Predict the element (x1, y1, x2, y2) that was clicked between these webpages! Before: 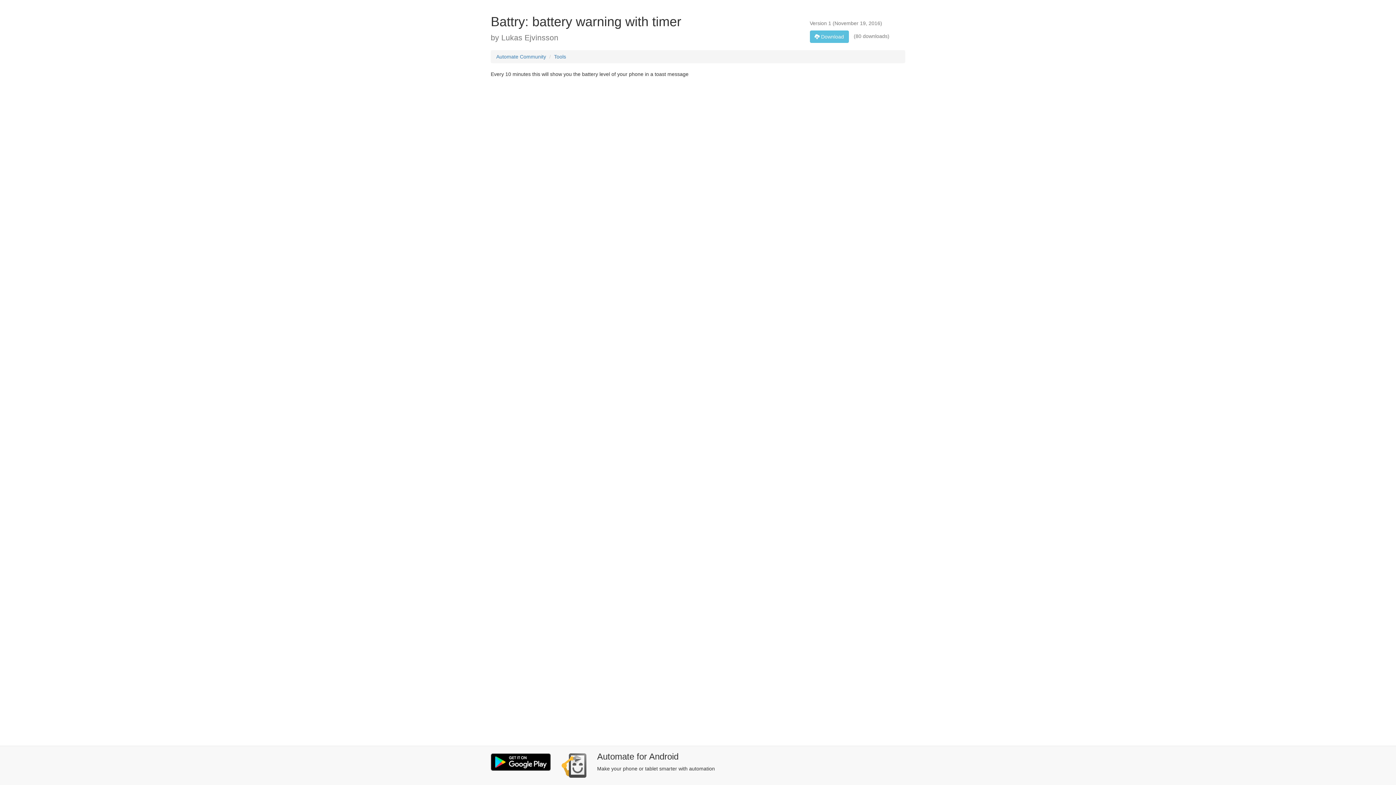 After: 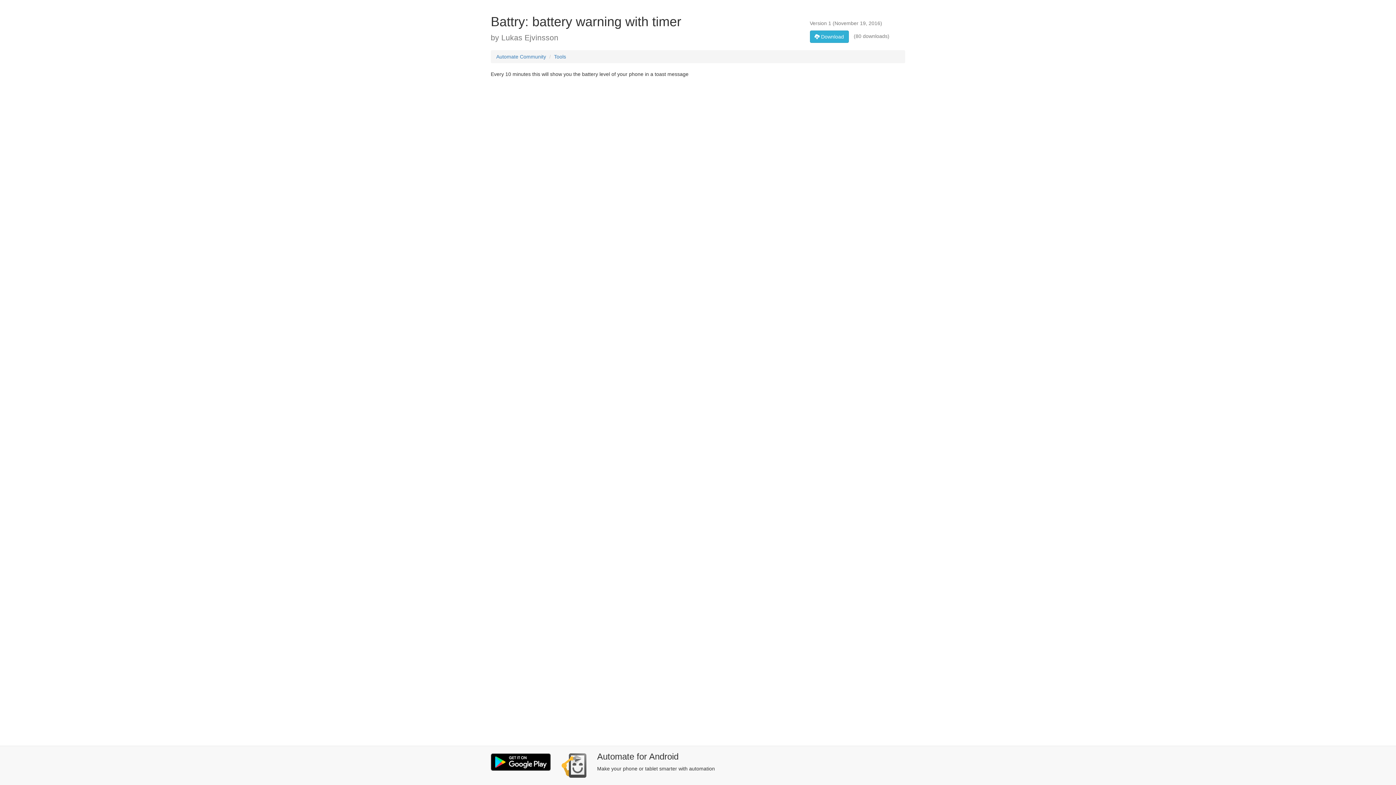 Action: label:  Download bbox: (810, 30, 848, 42)